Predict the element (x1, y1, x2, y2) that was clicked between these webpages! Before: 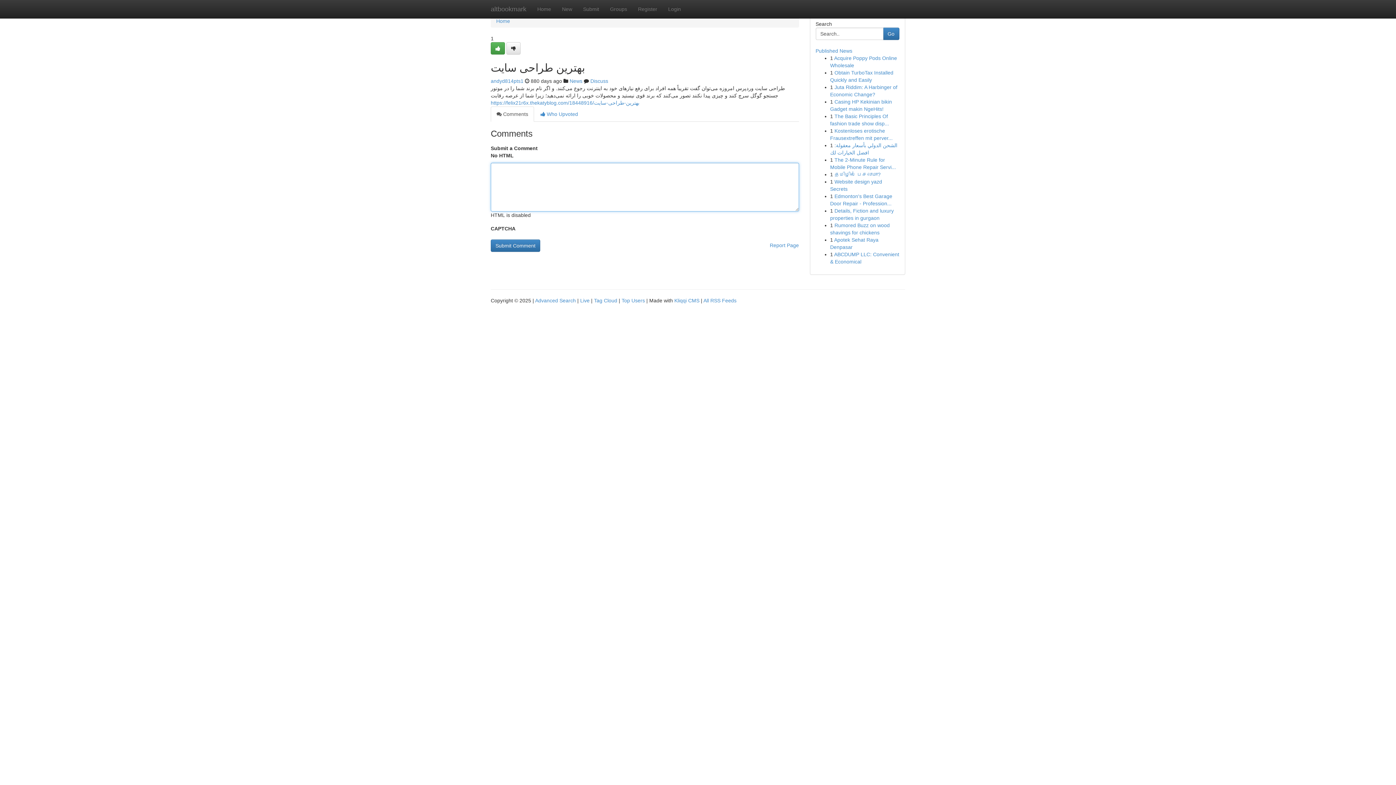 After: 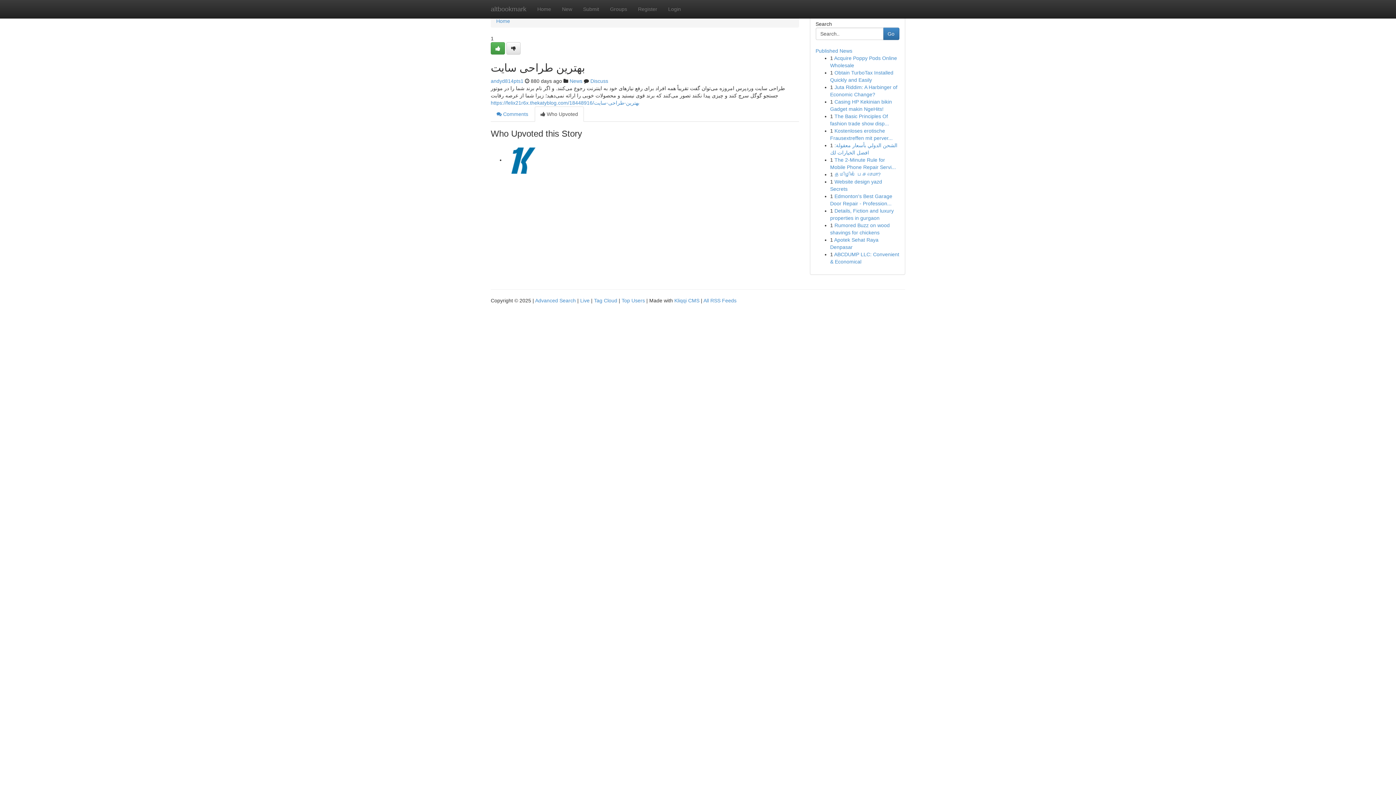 Action: bbox: (534, 106, 584, 121) label:  Who Upvoted